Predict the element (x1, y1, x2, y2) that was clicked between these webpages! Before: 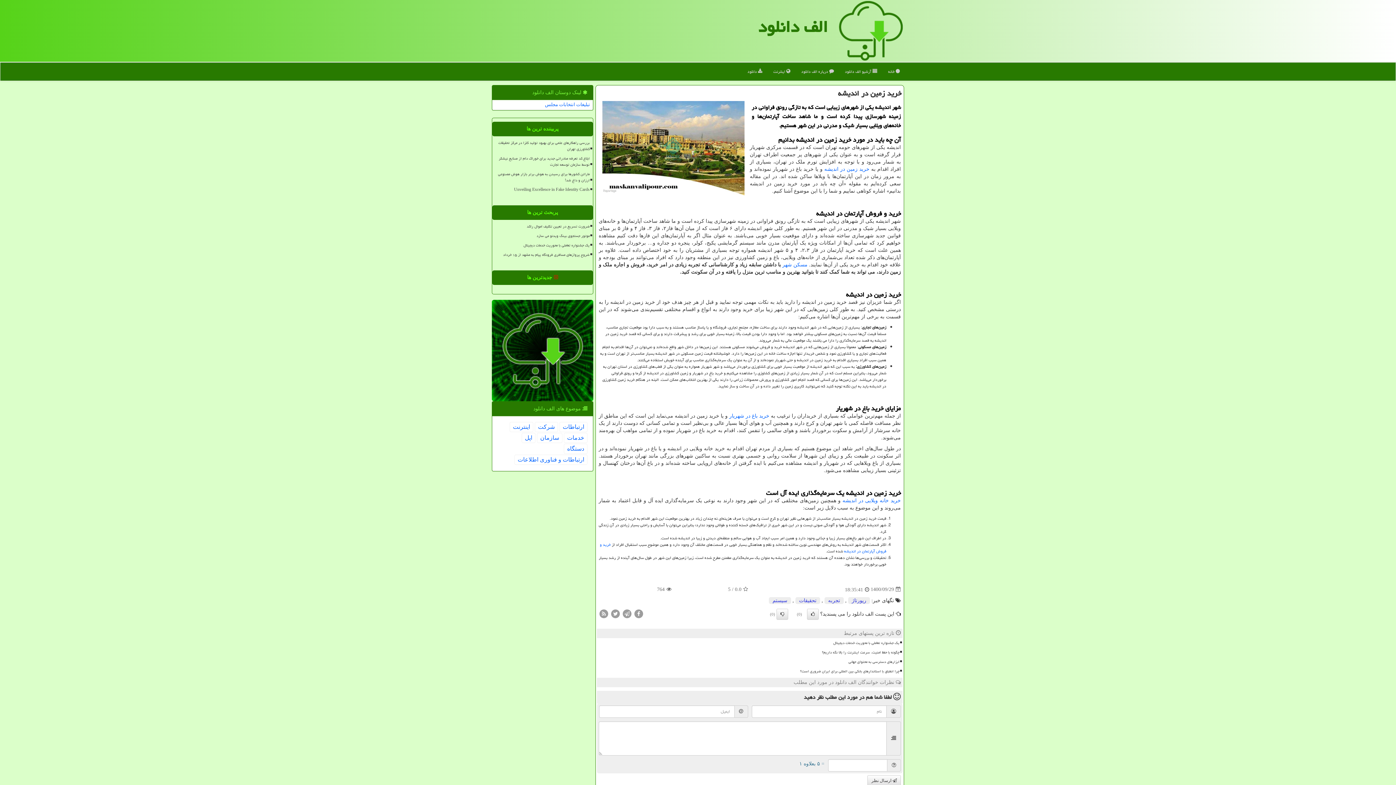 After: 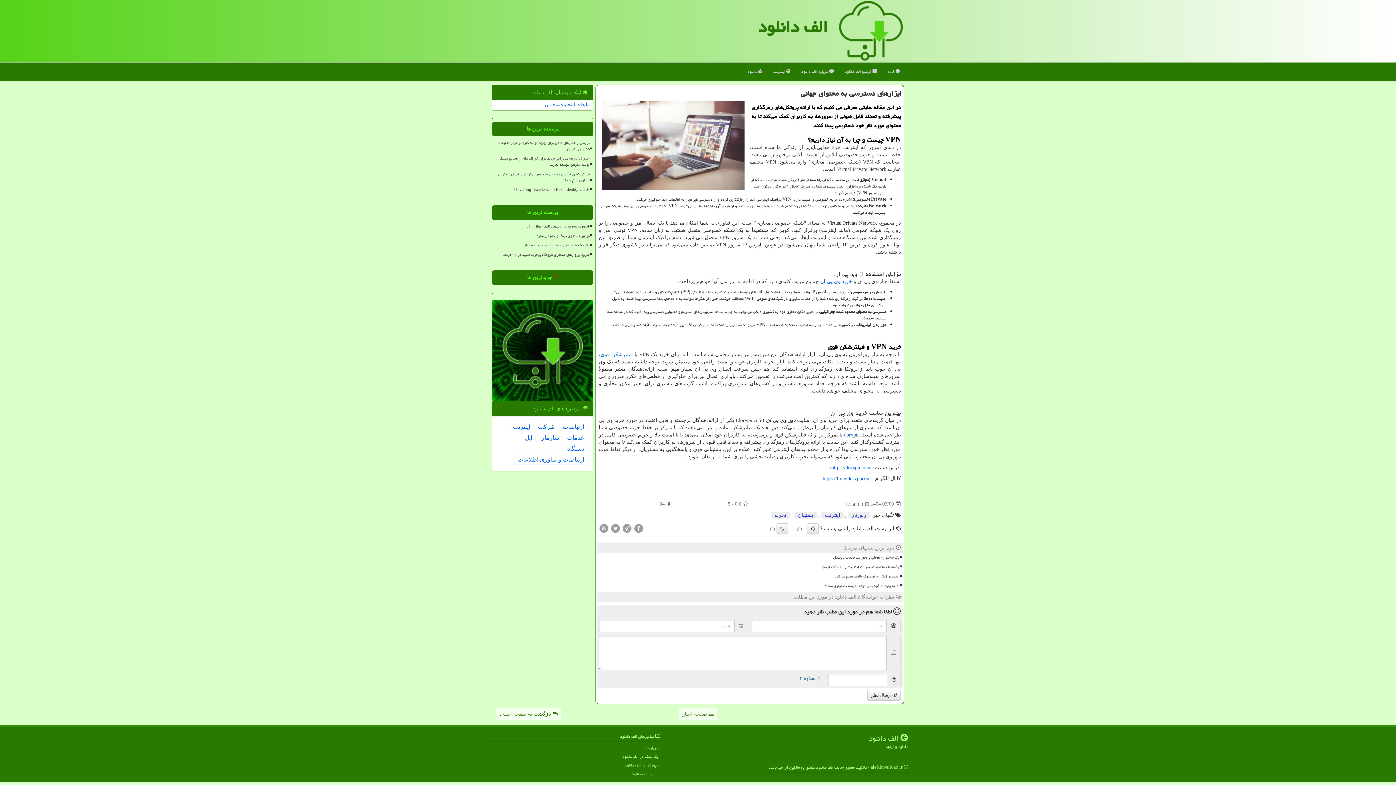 Action: bbox: (610, 658, 900, 666) label: ابزارهای دسترسی به محتوای جهانی